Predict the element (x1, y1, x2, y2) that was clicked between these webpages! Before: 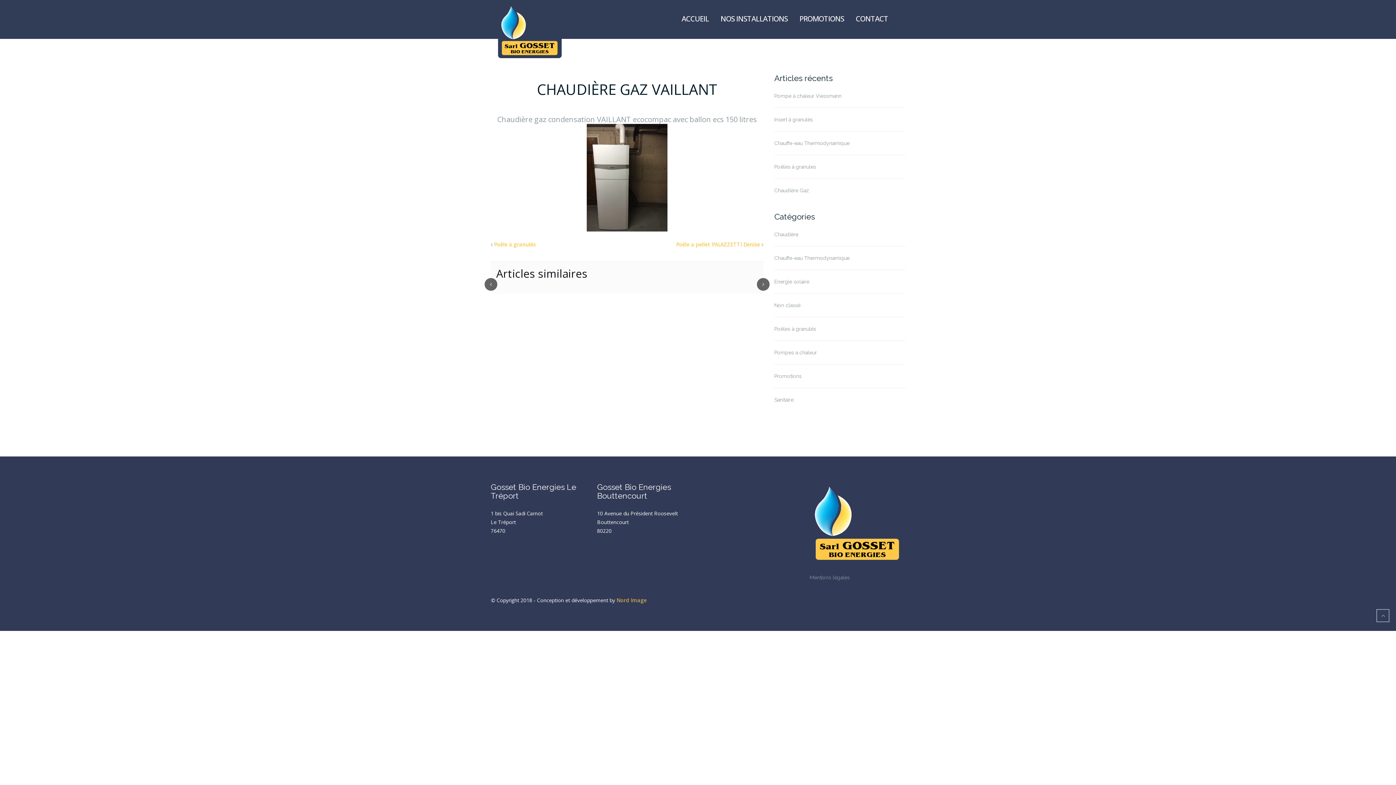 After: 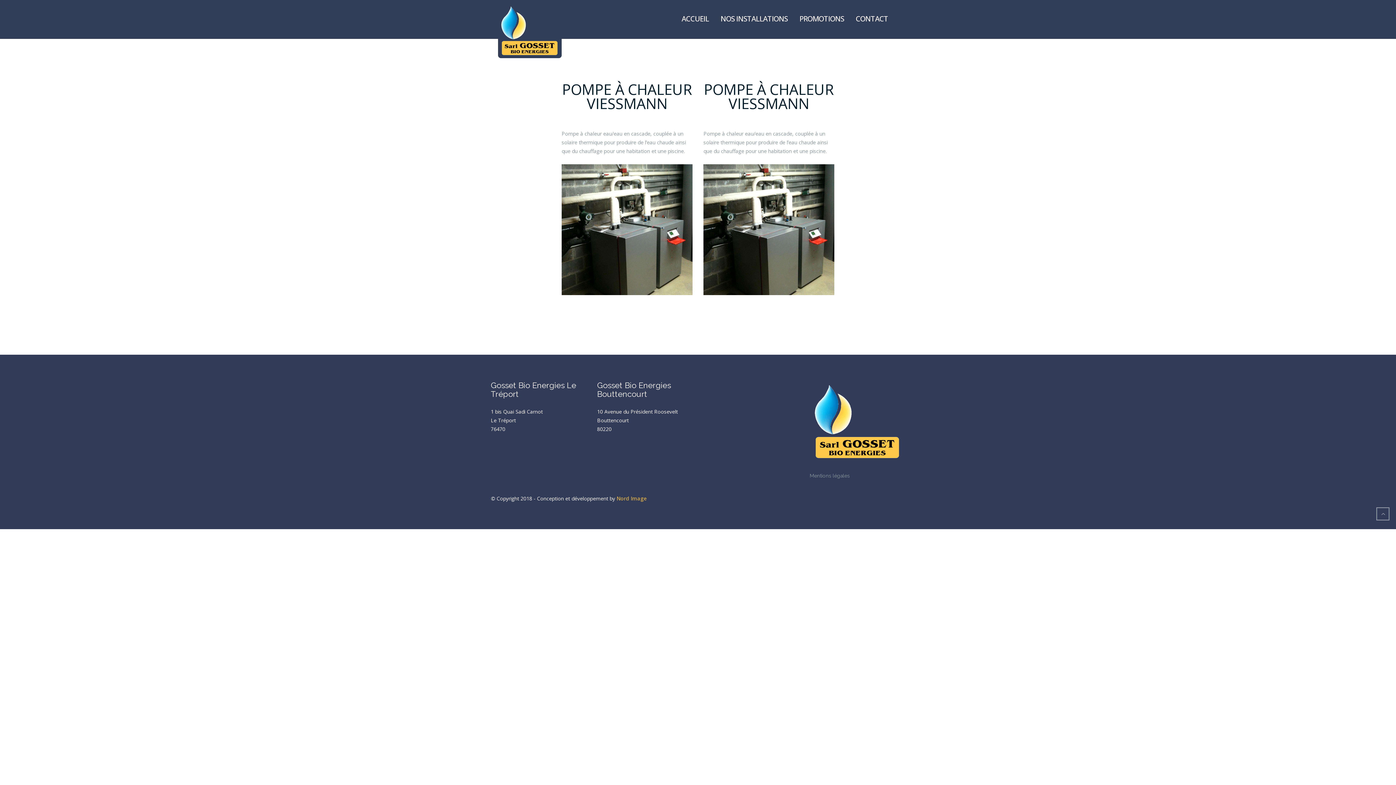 Action: bbox: (774, 302, 800, 308) label: Non classé